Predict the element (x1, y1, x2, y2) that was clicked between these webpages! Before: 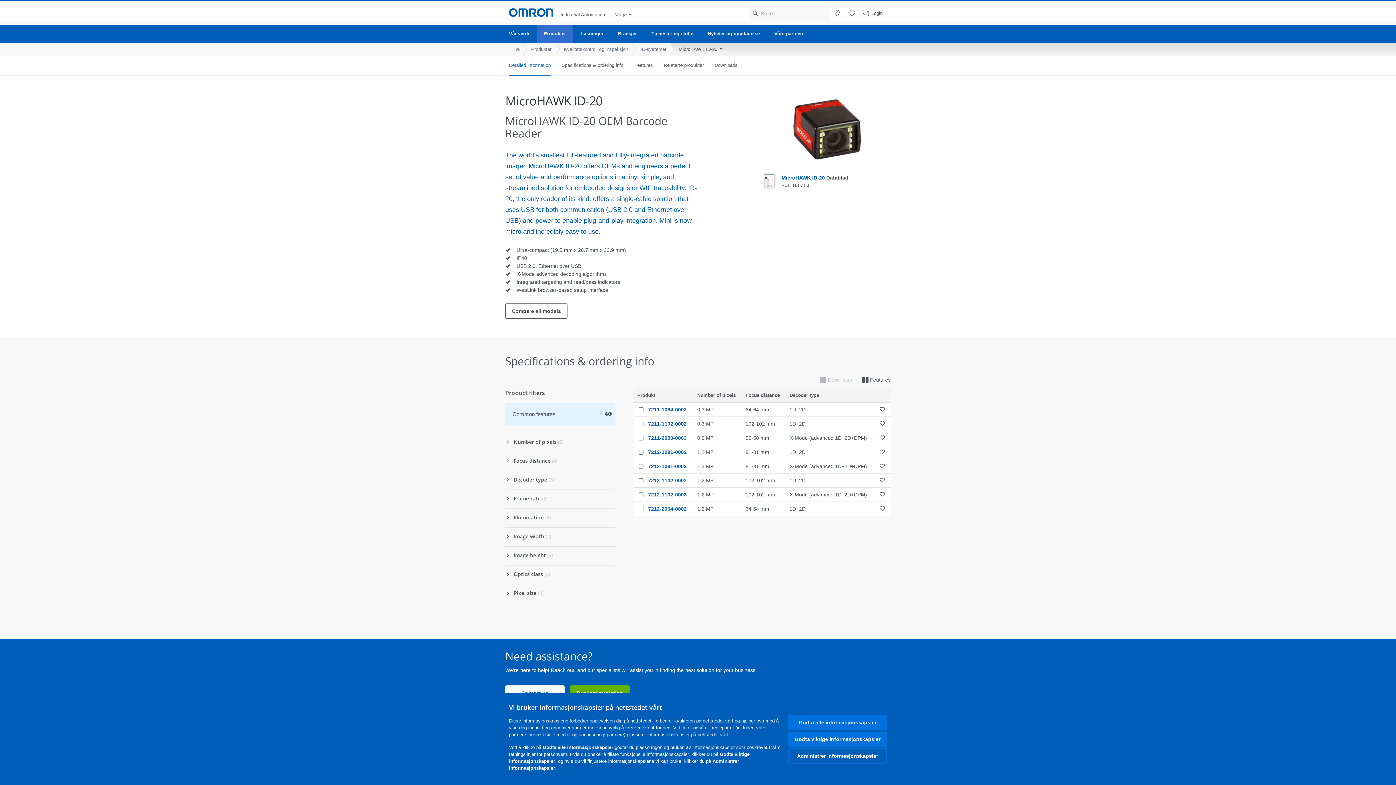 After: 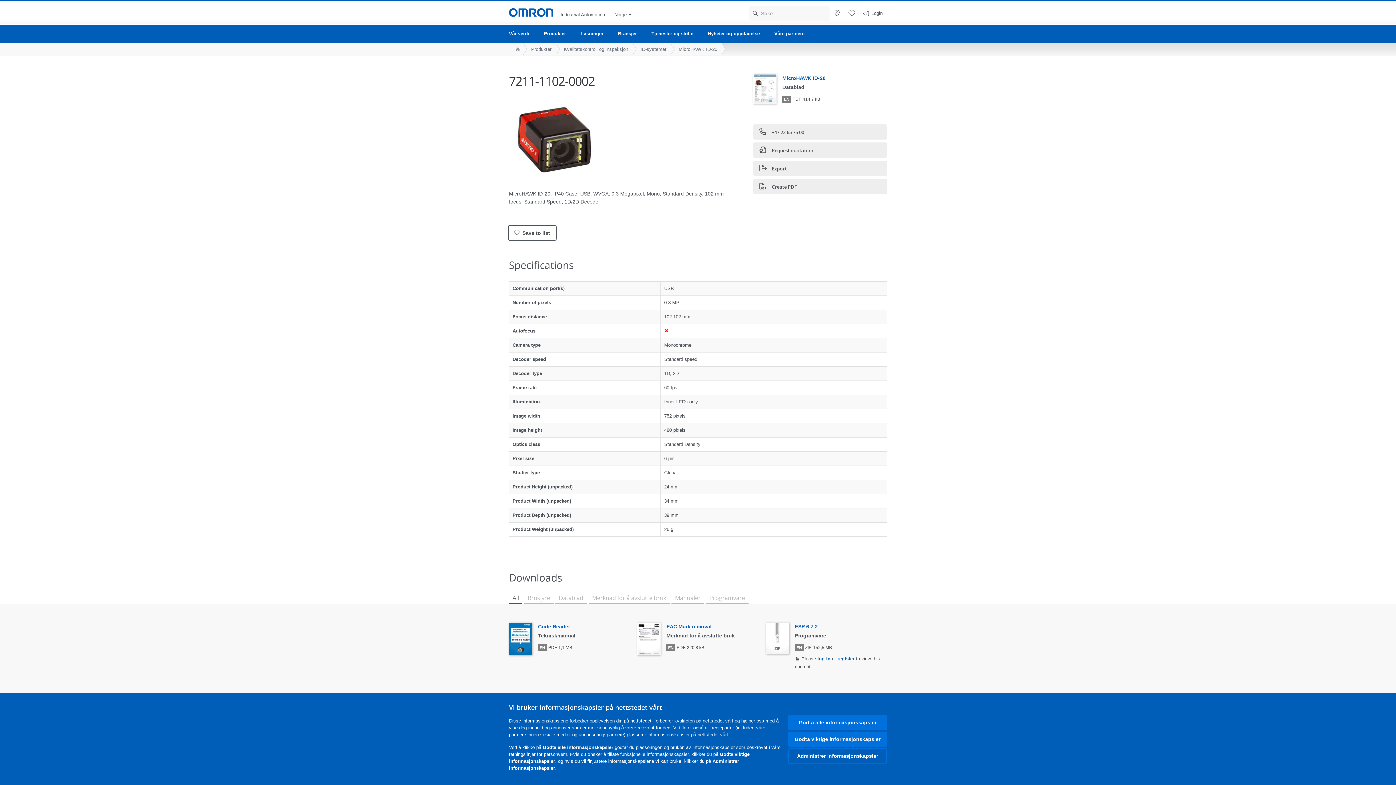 Action: bbox: (648, 420, 686, 426) label: 7211-1102-0002